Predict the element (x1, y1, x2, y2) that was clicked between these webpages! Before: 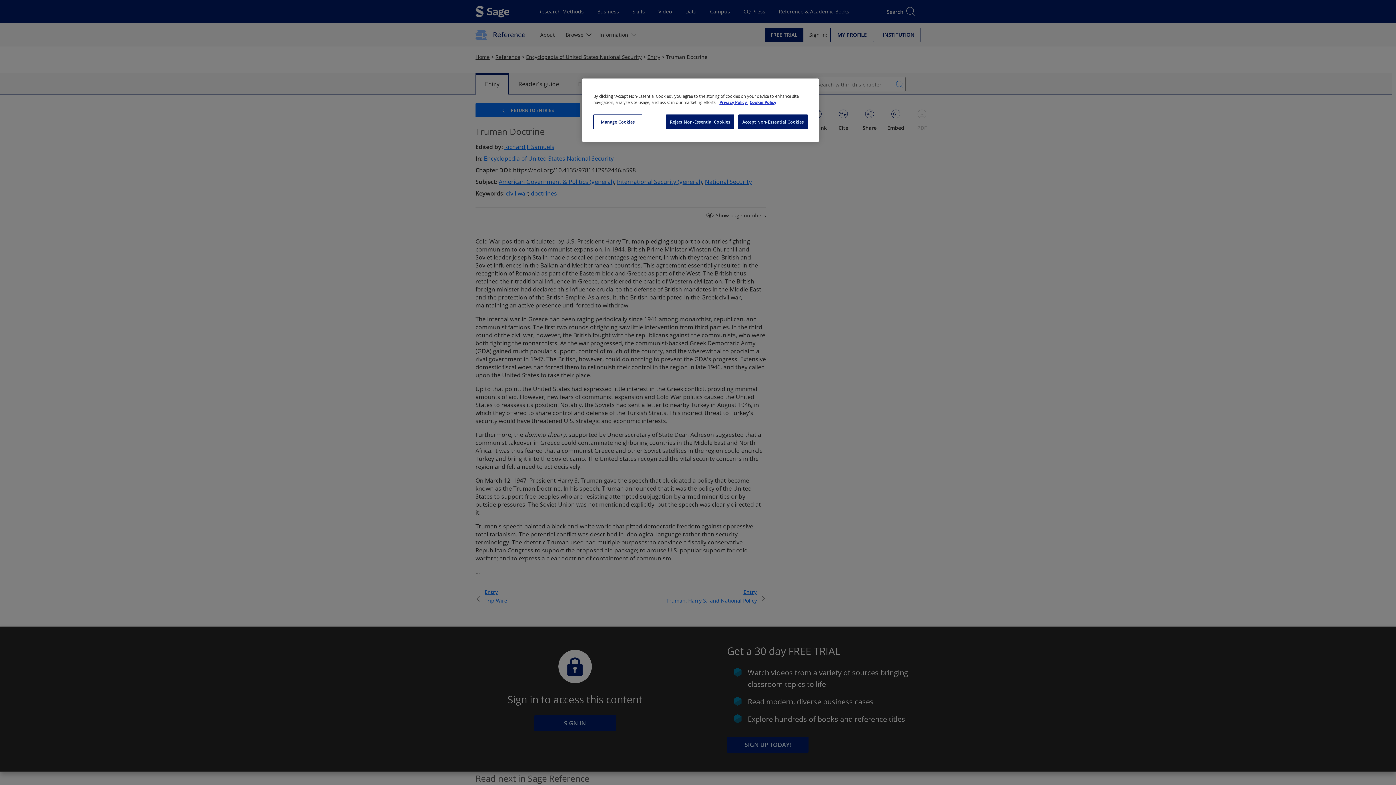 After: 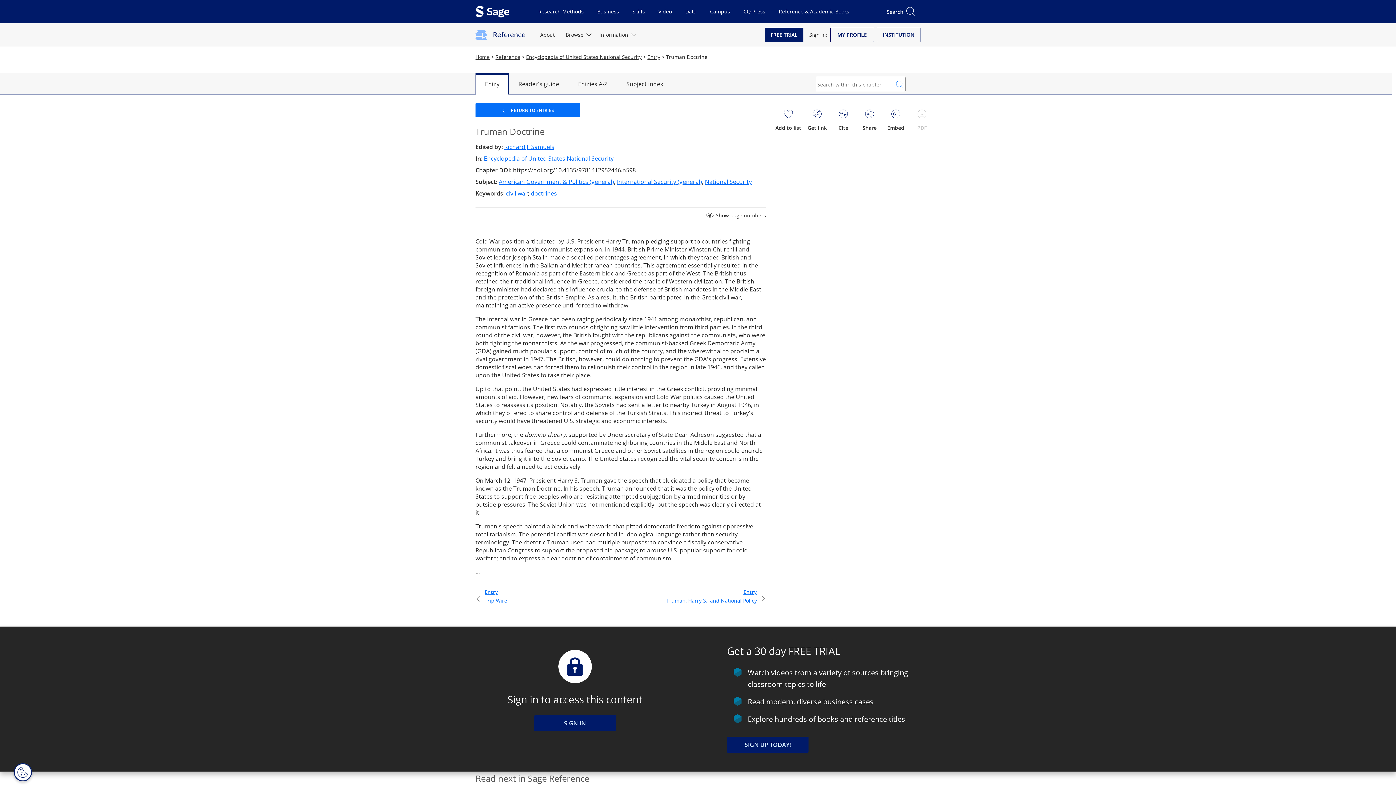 Action: label: Reject Non-Essential Cookies bbox: (666, 114, 734, 129)